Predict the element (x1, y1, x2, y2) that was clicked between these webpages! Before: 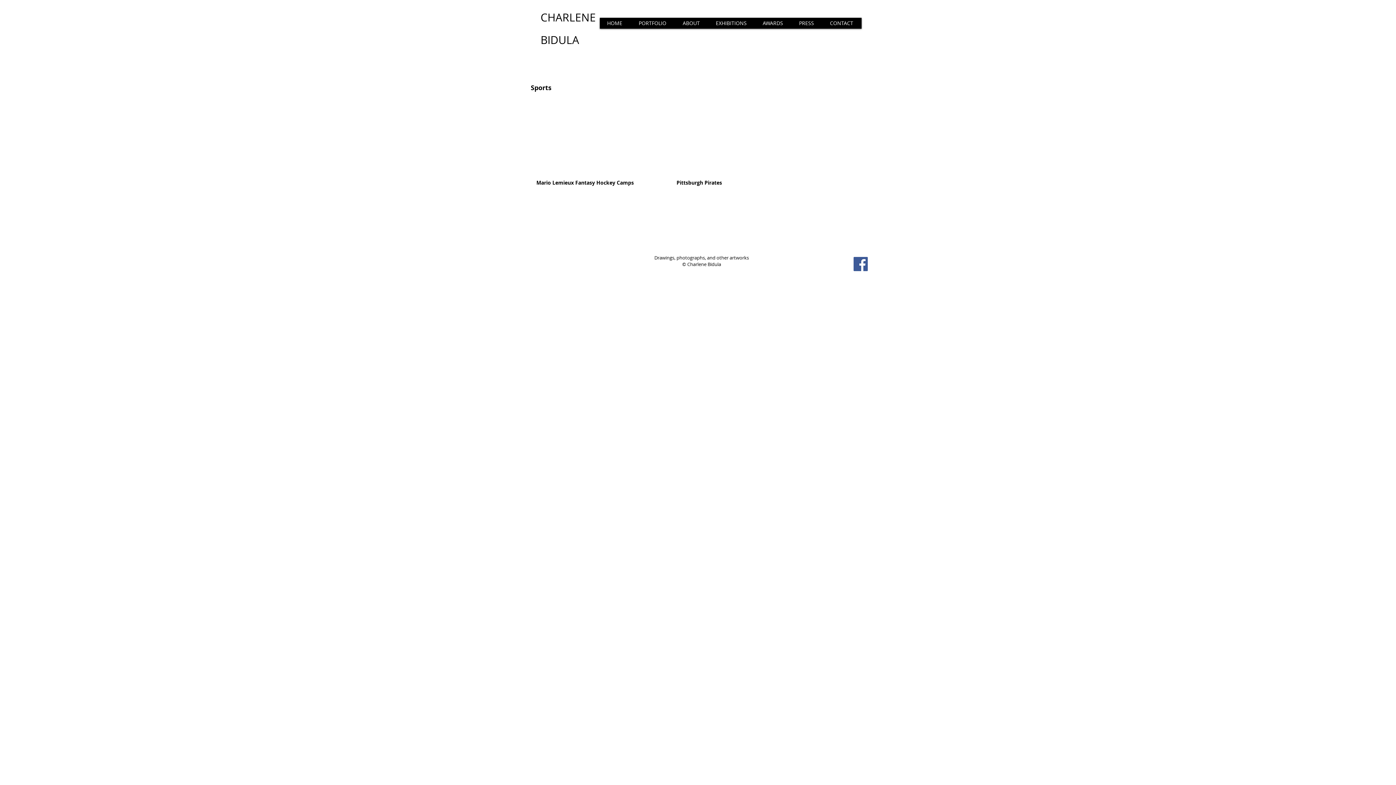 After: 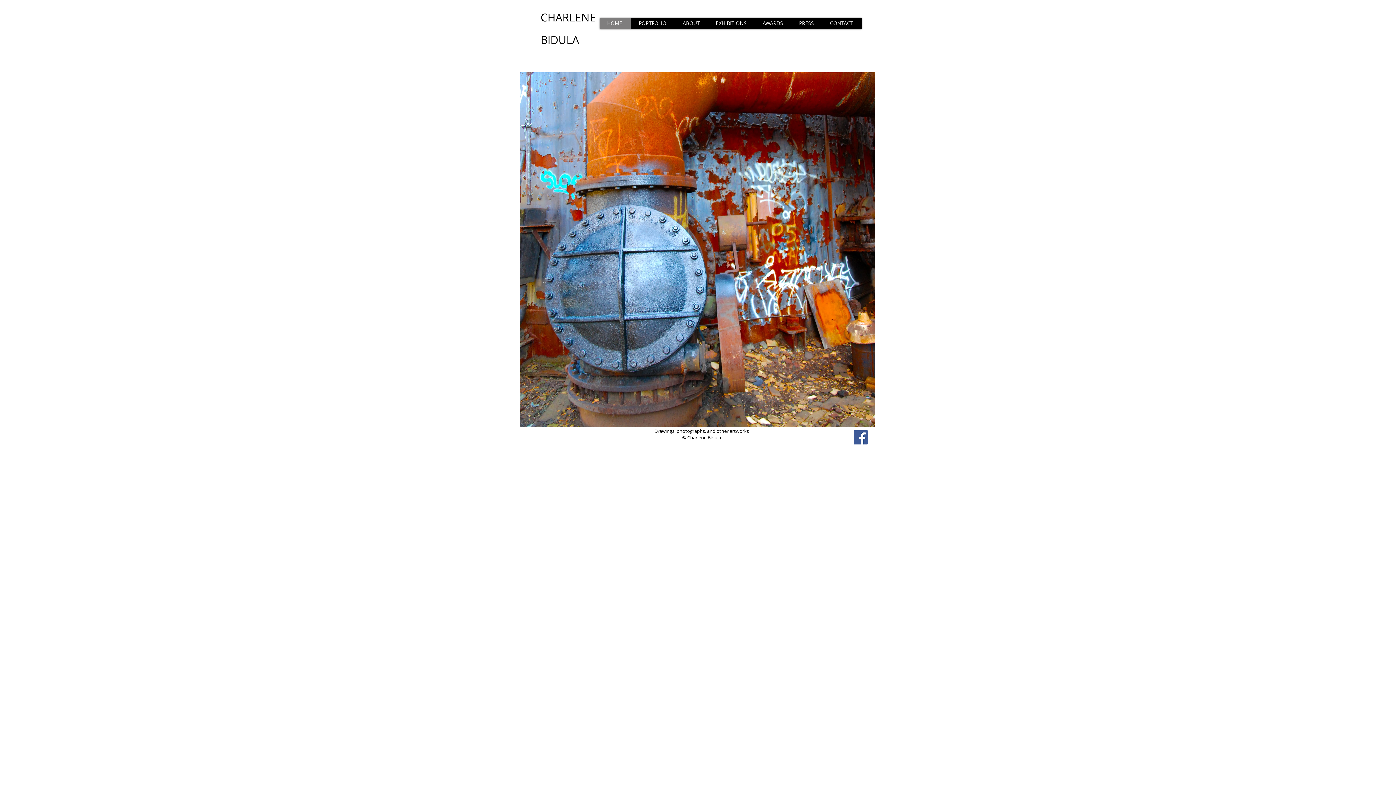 Action: label: BIDULA bbox: (540, 35, 579, 46)